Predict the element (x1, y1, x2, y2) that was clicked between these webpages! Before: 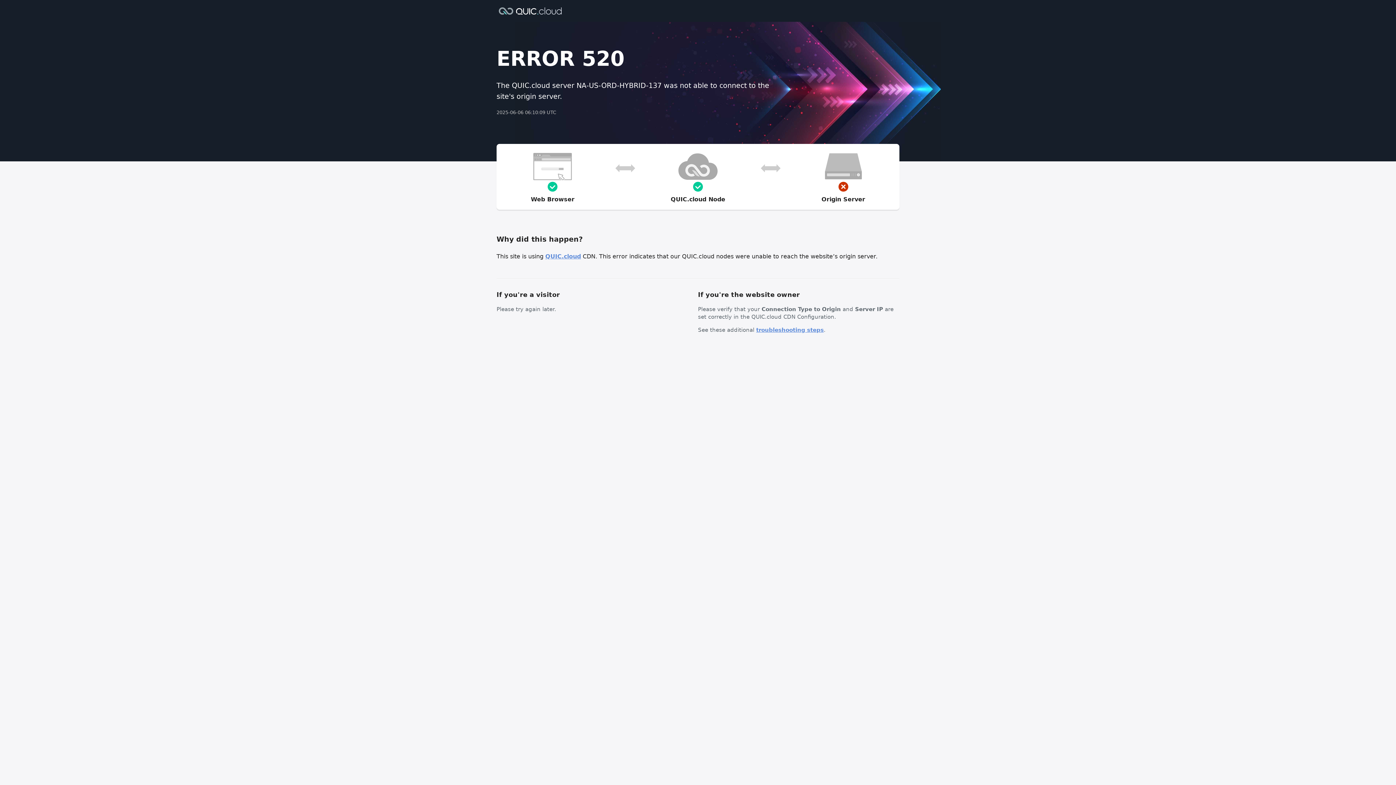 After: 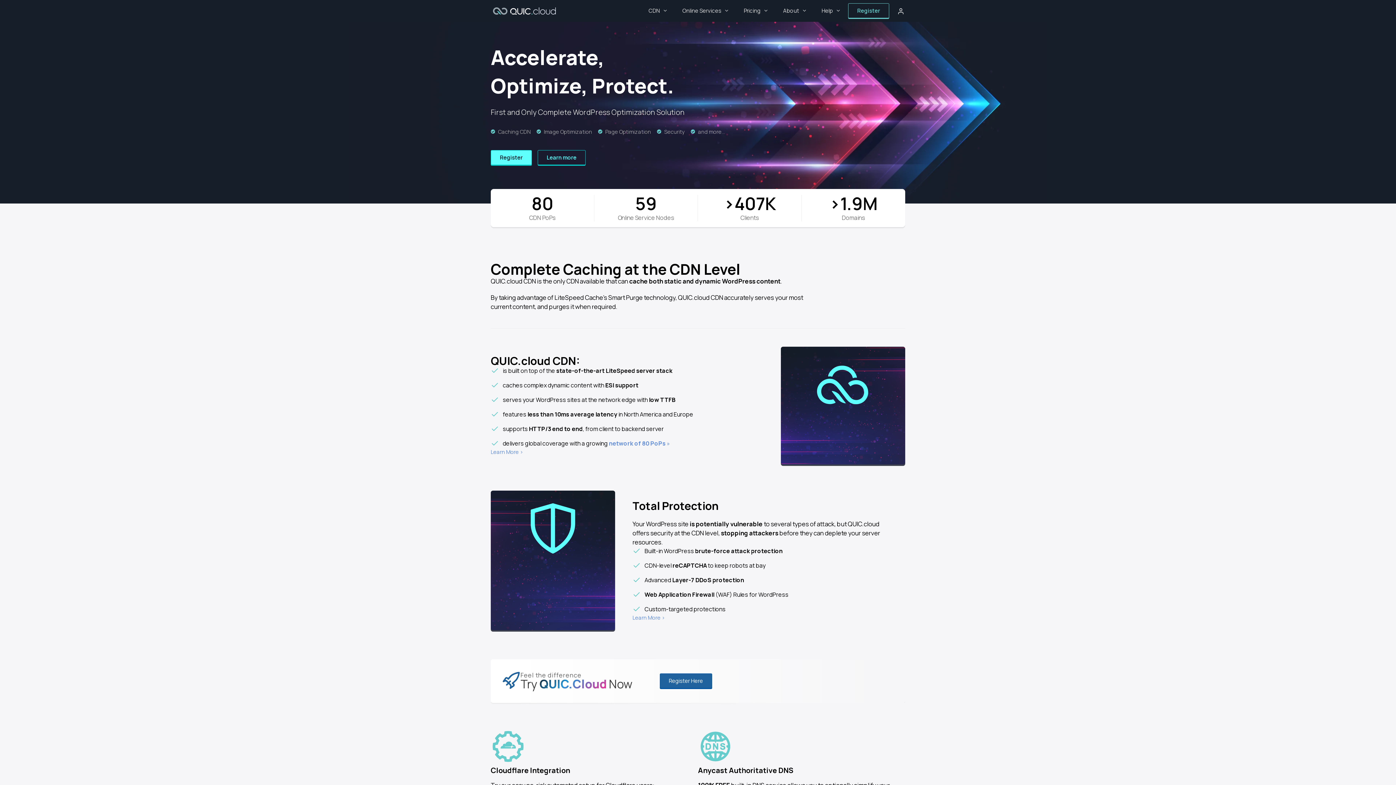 Action: bbox: (545, 253, 581, 260) label: QUIC.cloud